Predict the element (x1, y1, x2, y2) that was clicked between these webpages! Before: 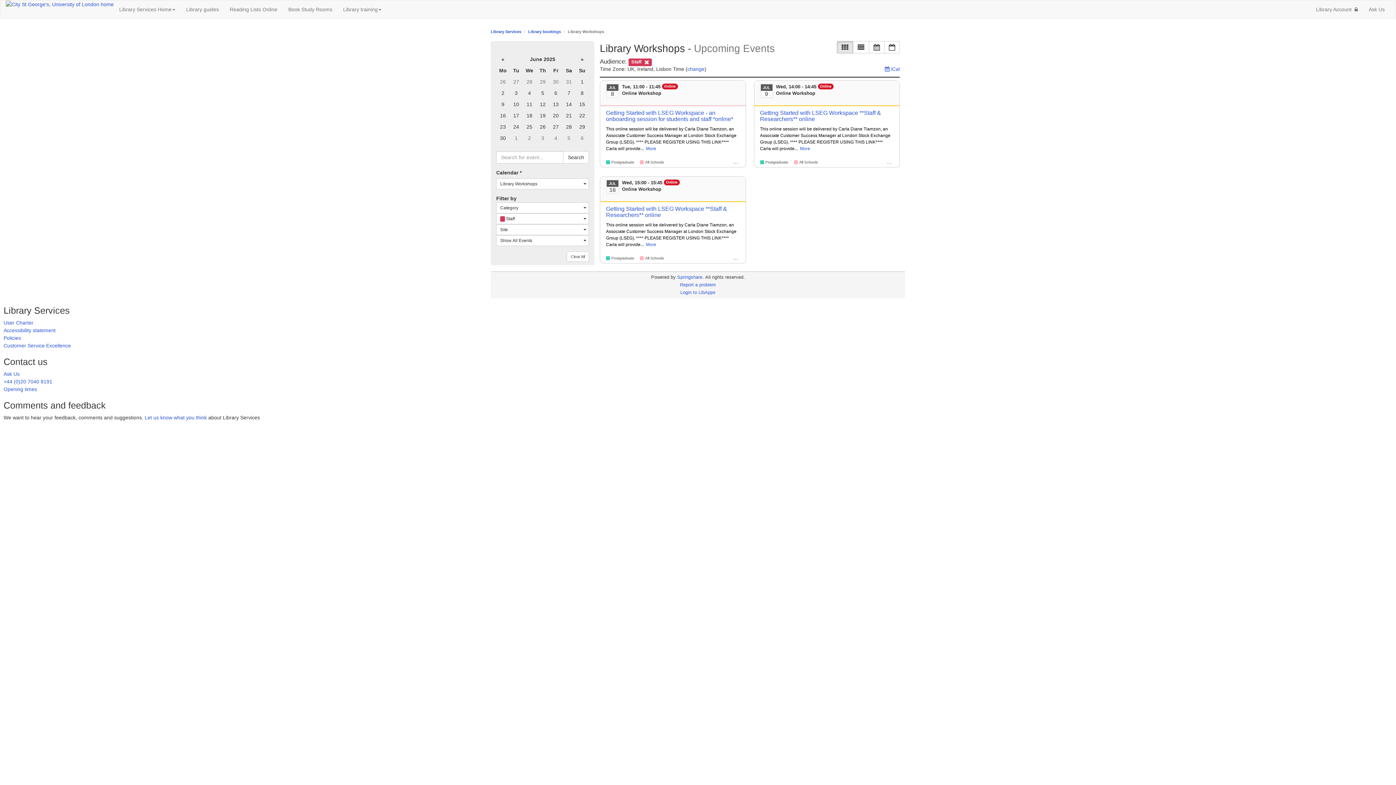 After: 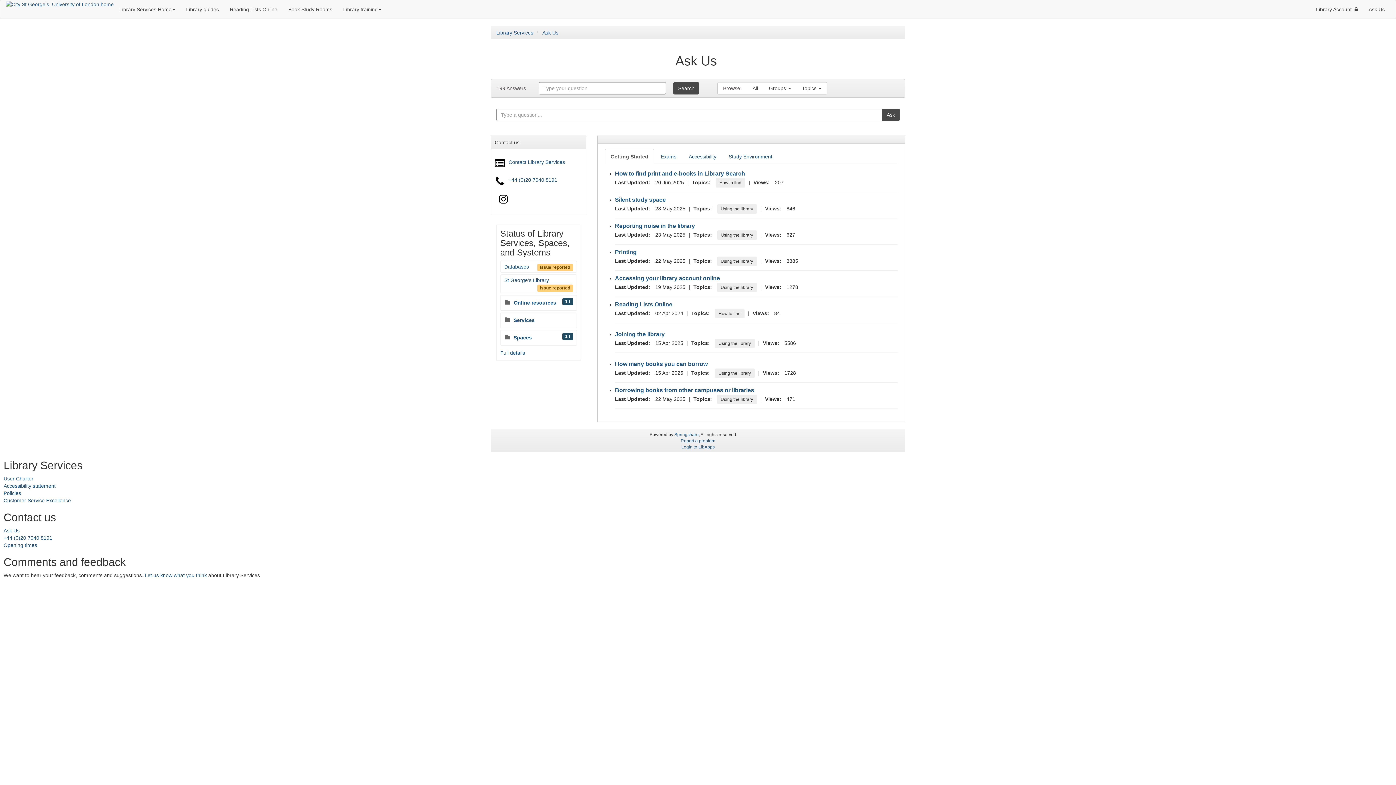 Action: label: Ask Us bbox: (1363, 0, 1390, 18)